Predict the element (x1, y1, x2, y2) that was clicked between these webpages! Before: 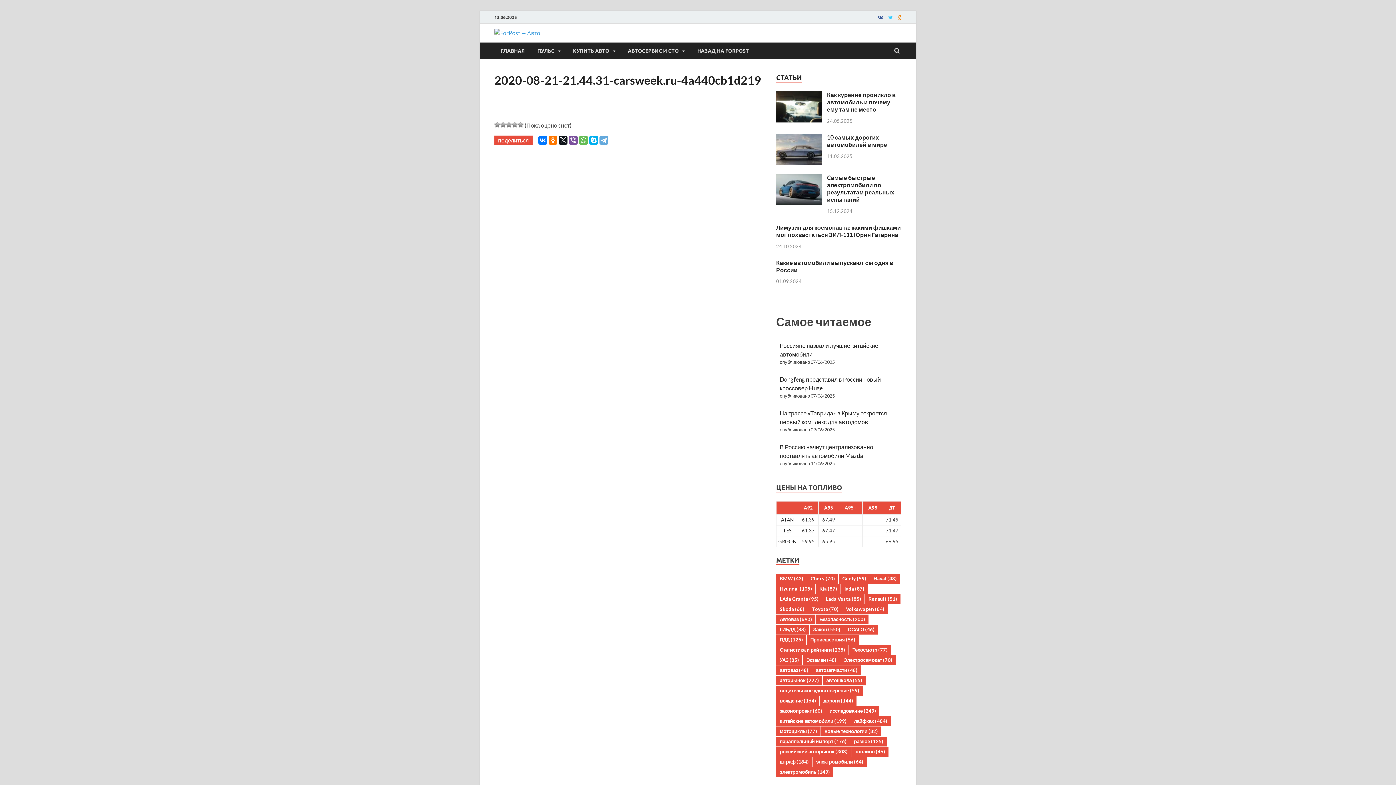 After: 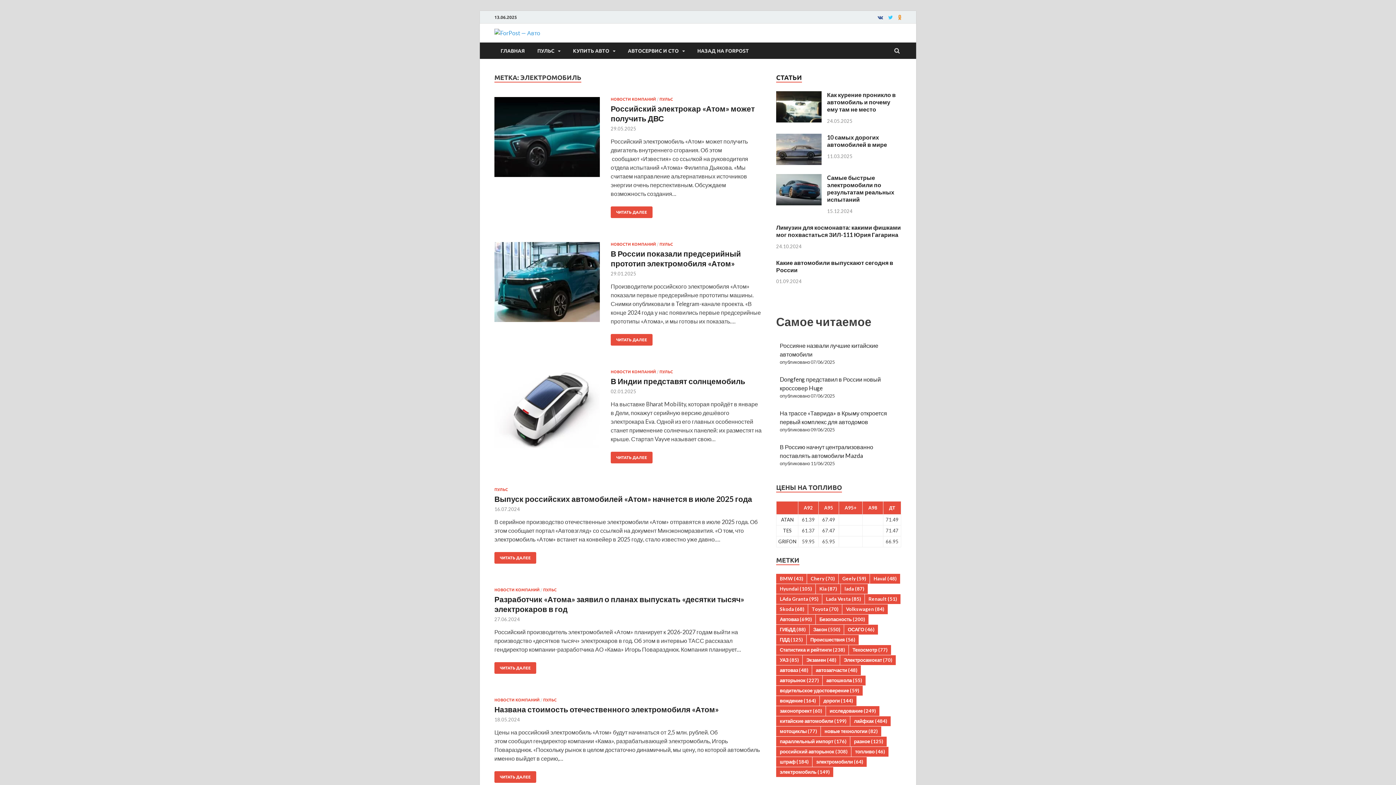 Action: bbox: (776, 767, 833, 777) label: электромобиль (149 элементов)